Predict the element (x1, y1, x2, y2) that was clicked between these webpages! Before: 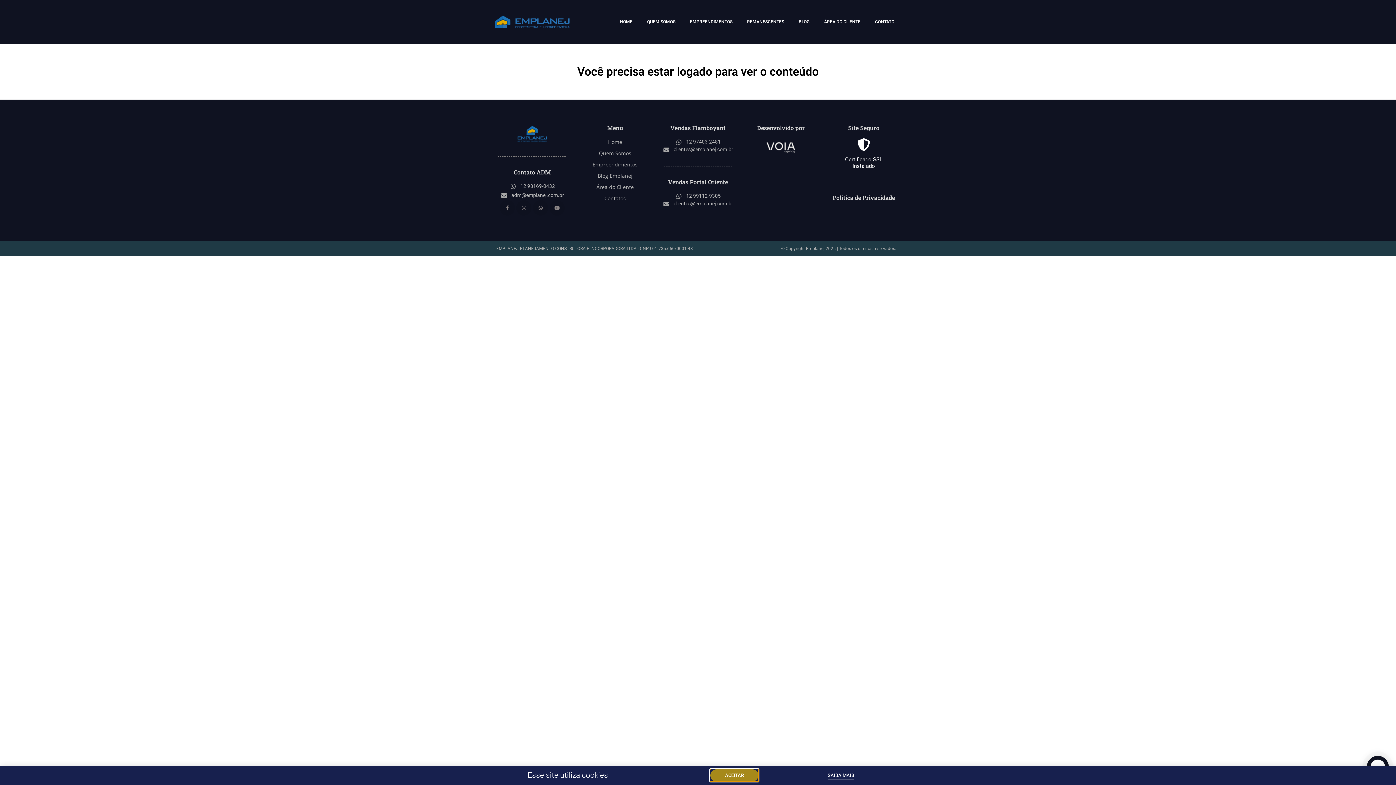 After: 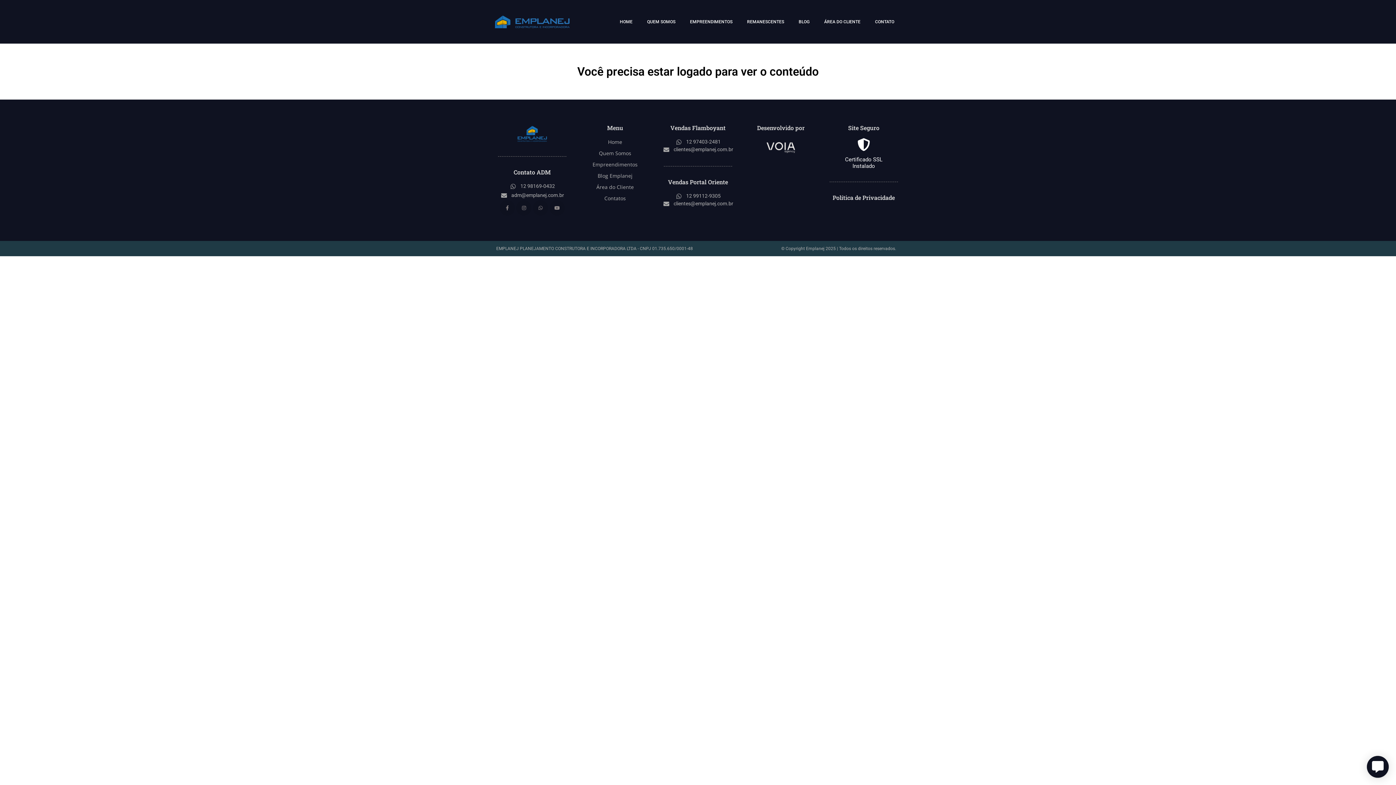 Action: bbox: (710, 769, 758, 781) label: ACEITAR